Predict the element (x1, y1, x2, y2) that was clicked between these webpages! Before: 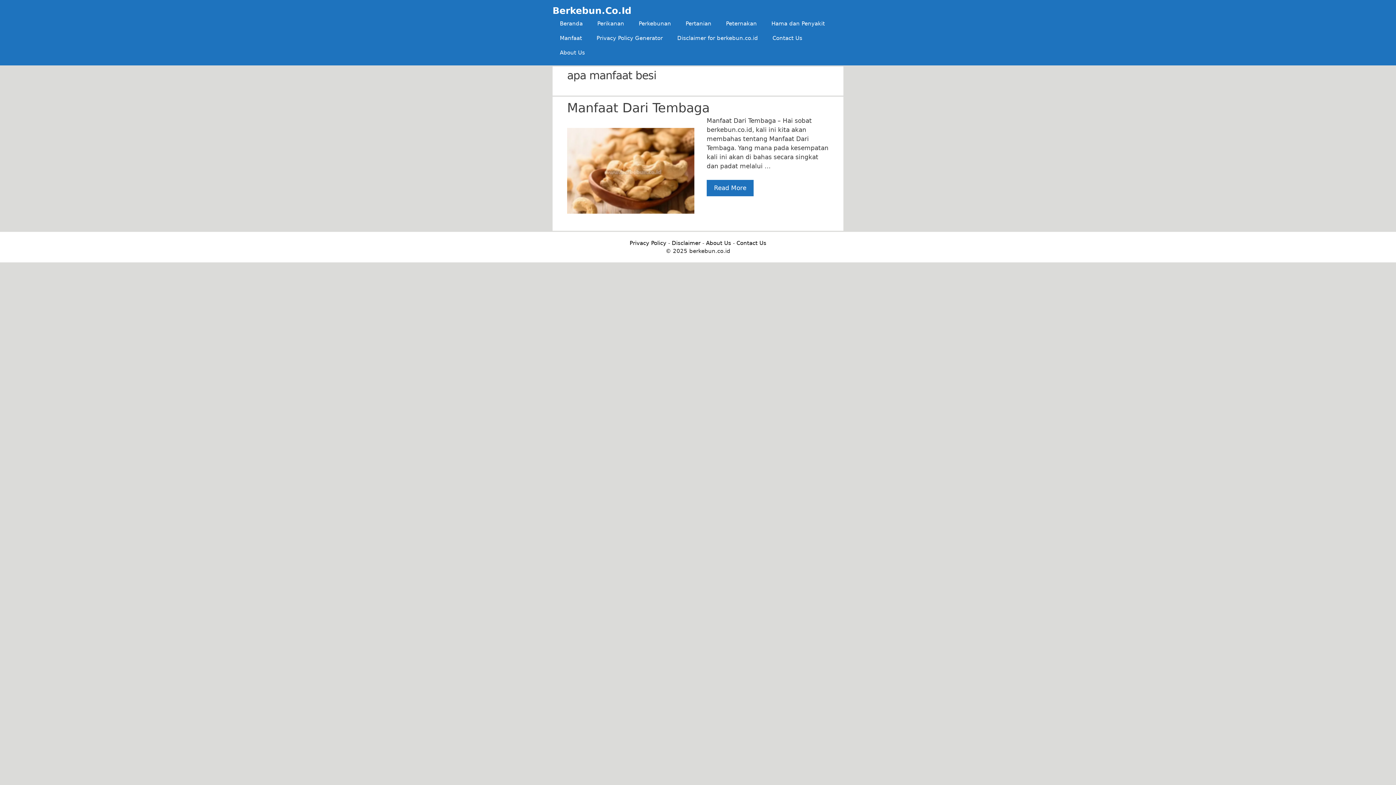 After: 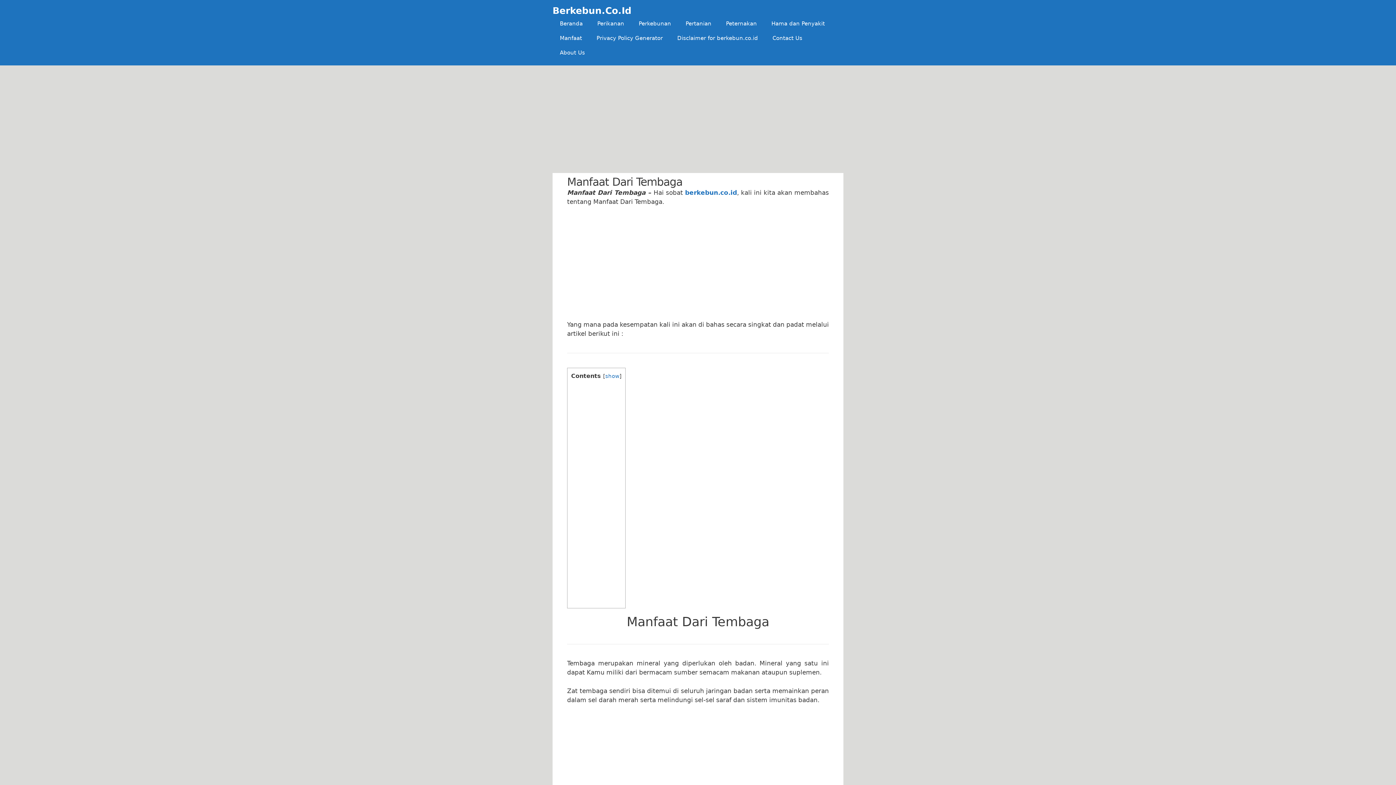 Action: bbox: (567, 208, 694, 215)